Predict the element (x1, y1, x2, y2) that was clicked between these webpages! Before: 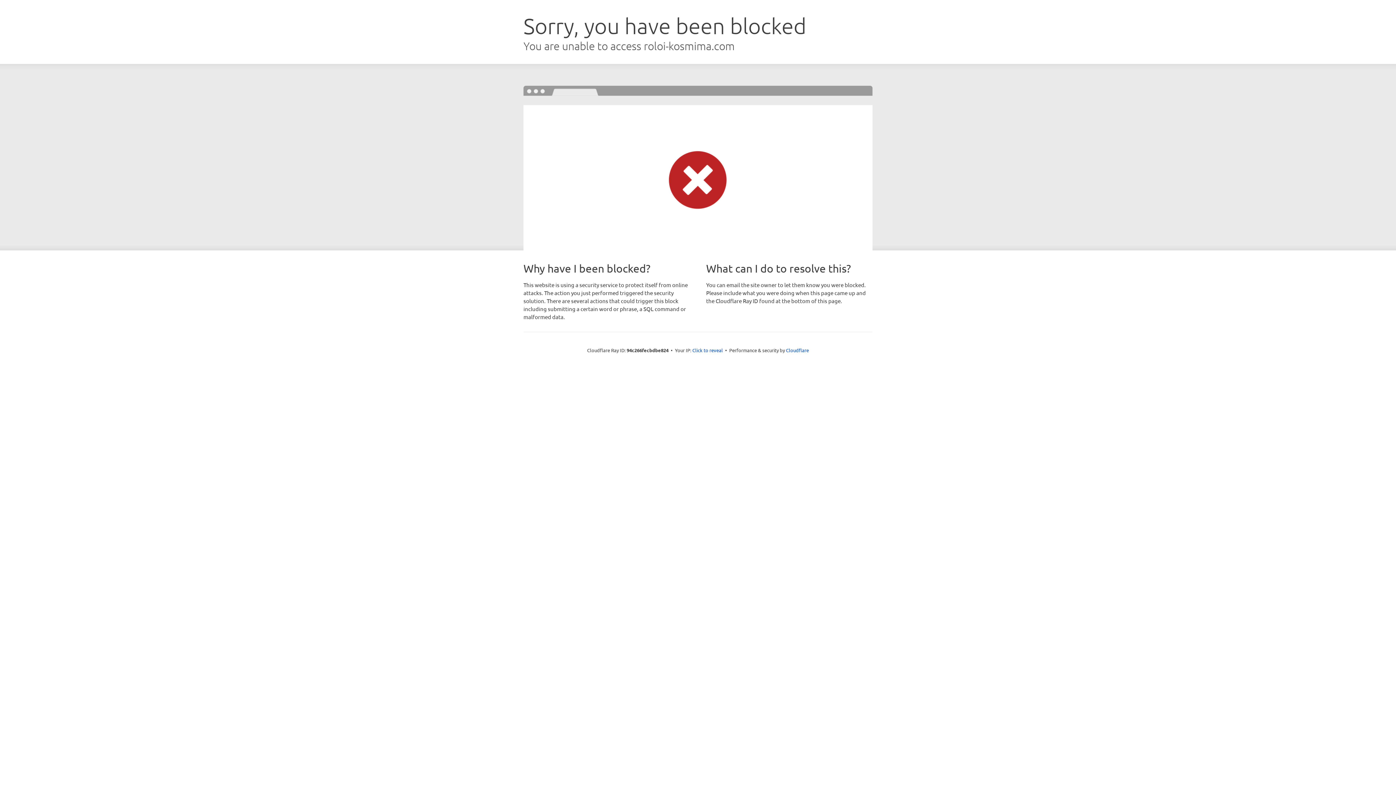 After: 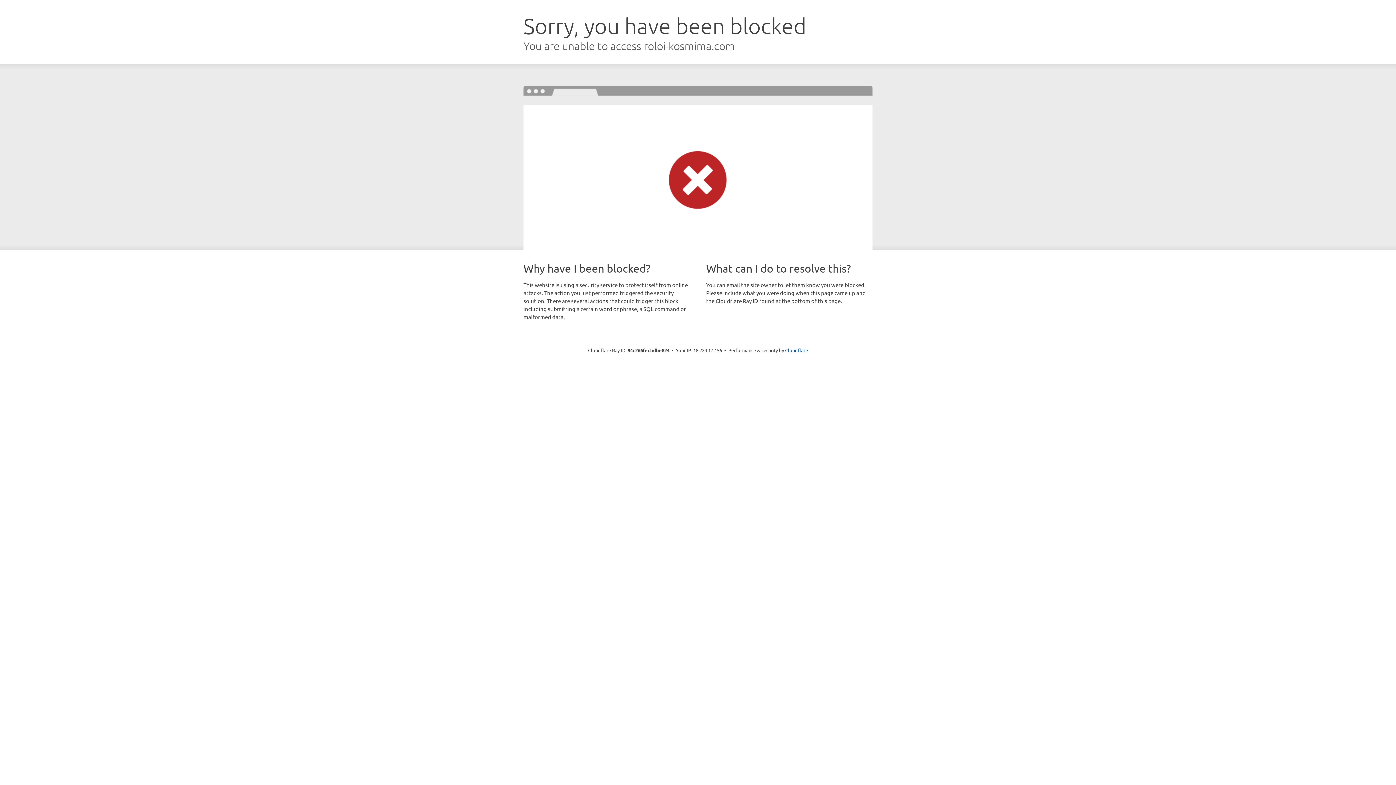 Action: bbox: (692, 346, 723, 353) label: Click to reveal